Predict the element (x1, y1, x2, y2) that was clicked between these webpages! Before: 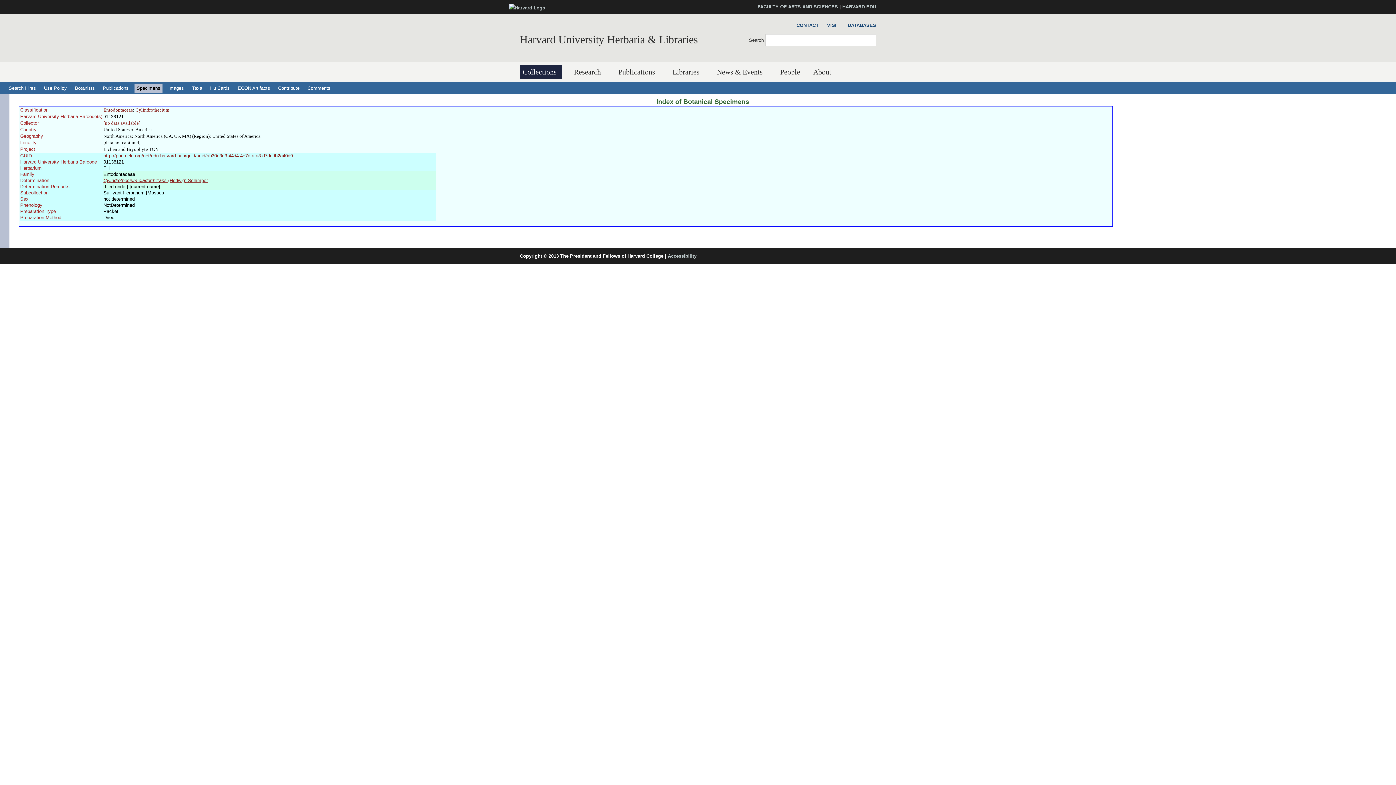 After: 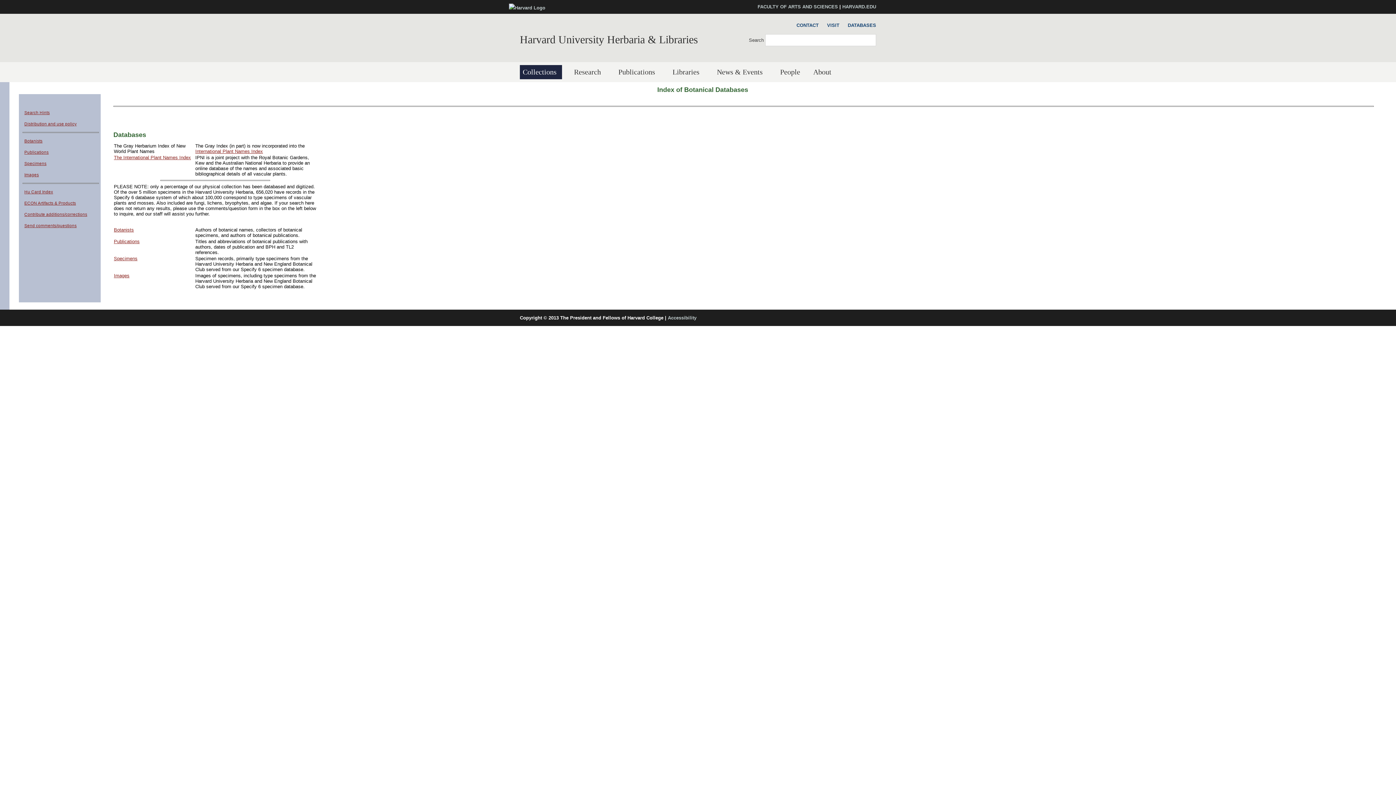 Action: label: DATABASES bbox: (844, 21, 876, 29)